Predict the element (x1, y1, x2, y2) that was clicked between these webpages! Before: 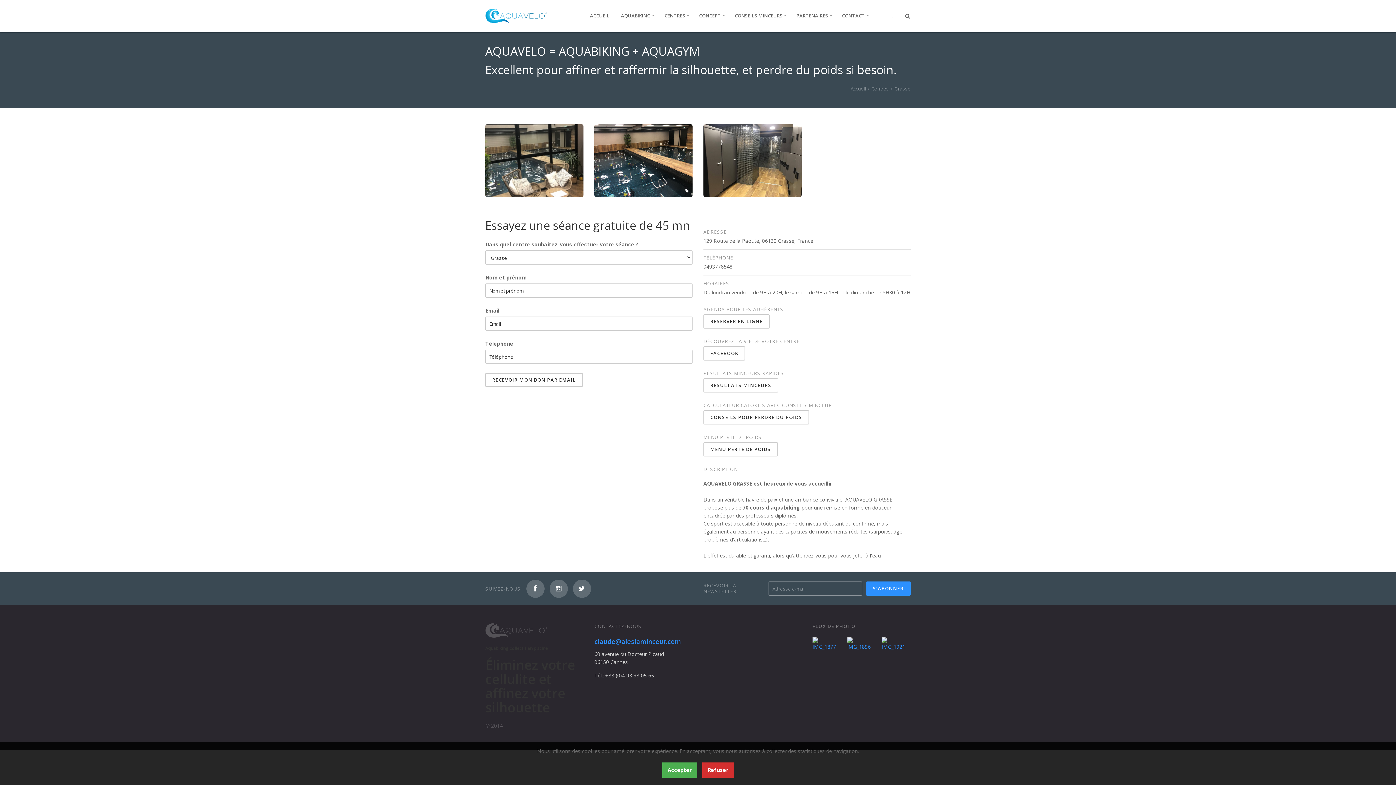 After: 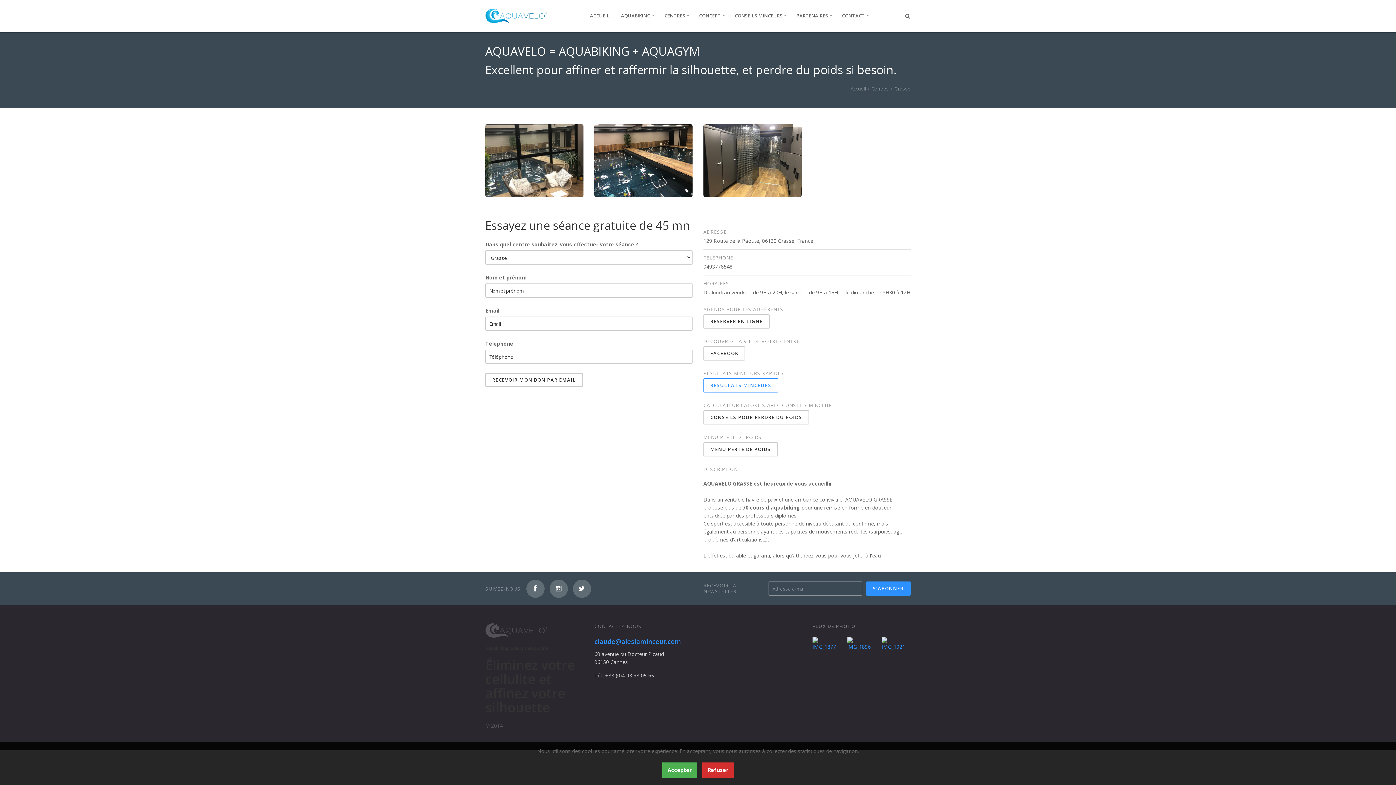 Action: label: Ouvrir les résultats minceurs bbox: (703, 378, 778, 392)